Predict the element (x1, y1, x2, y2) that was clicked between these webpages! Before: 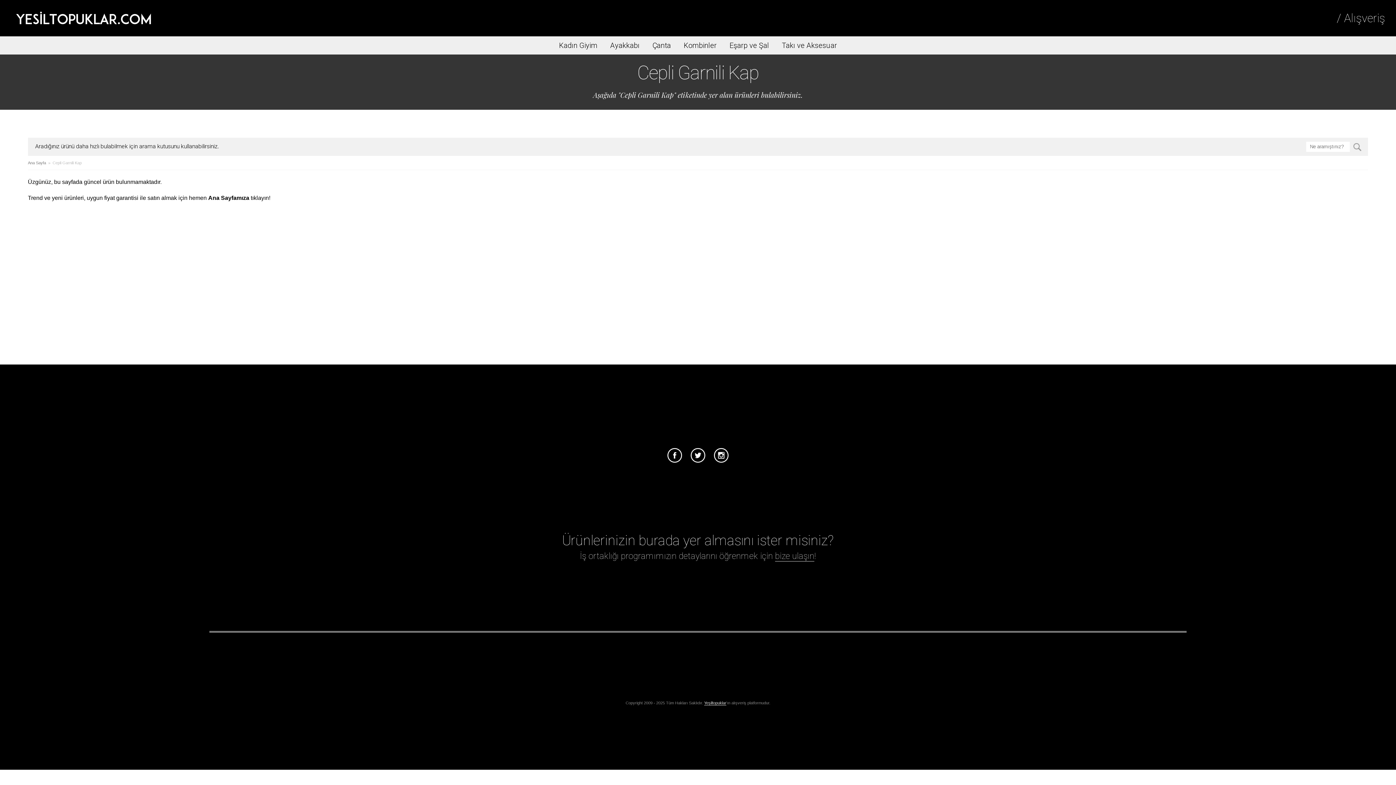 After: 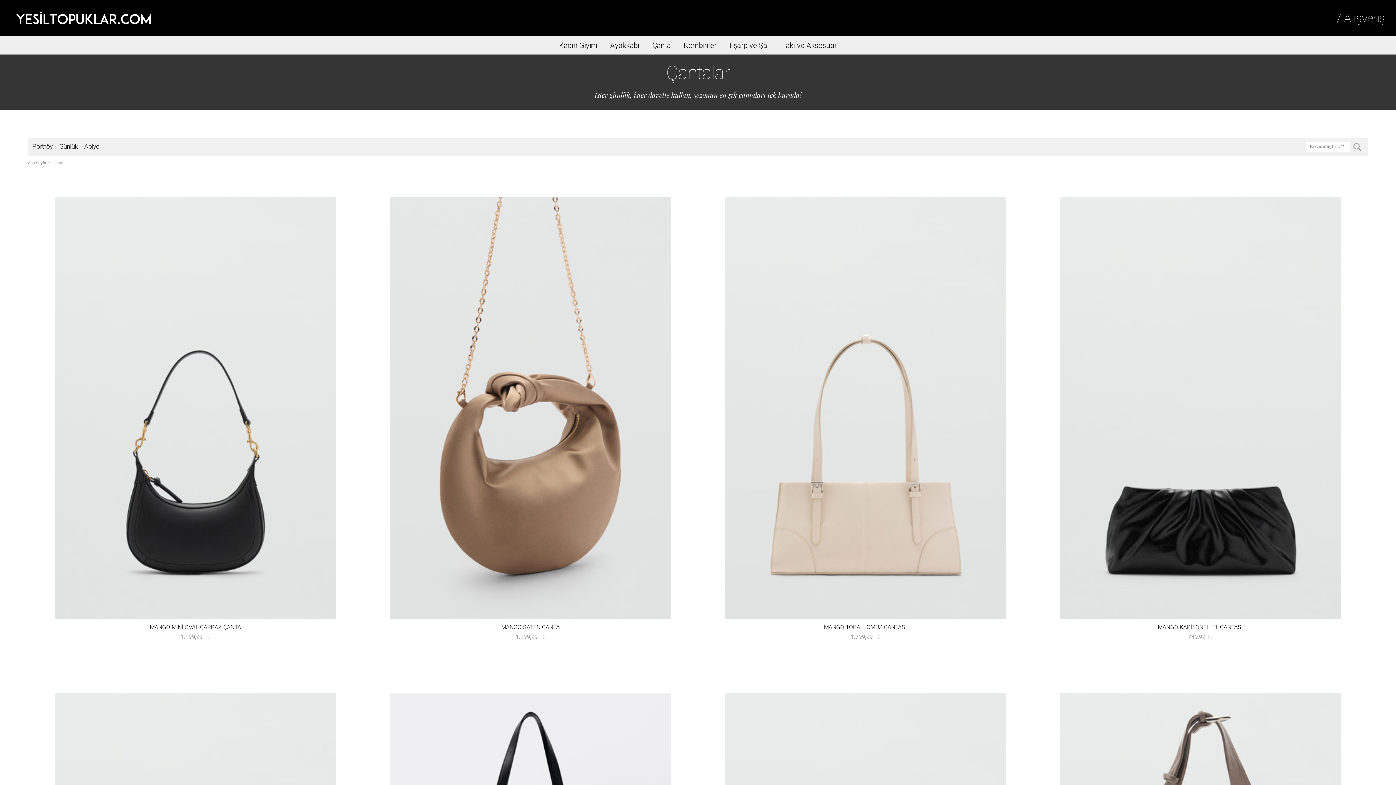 Action: label: Çanta bbox: (647, 41, 676, 49)